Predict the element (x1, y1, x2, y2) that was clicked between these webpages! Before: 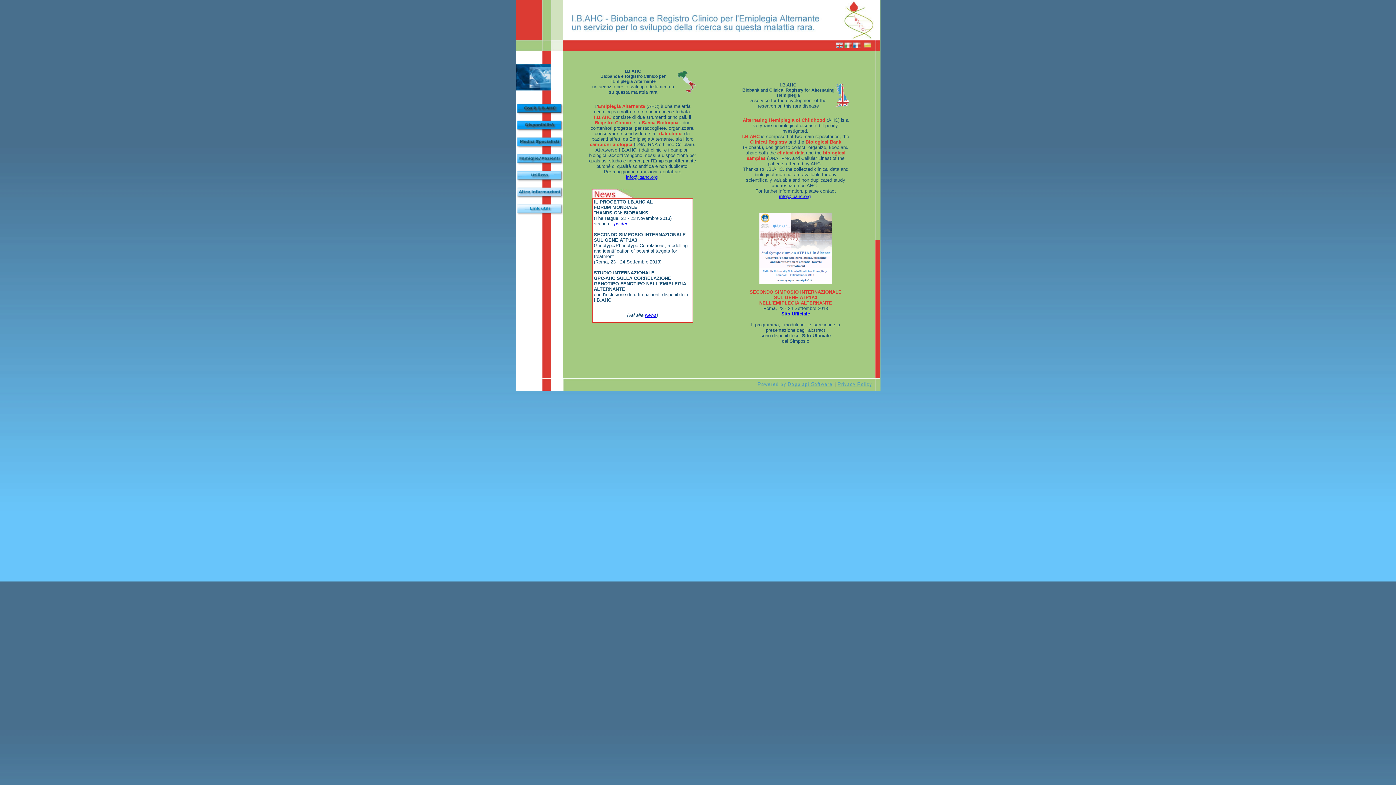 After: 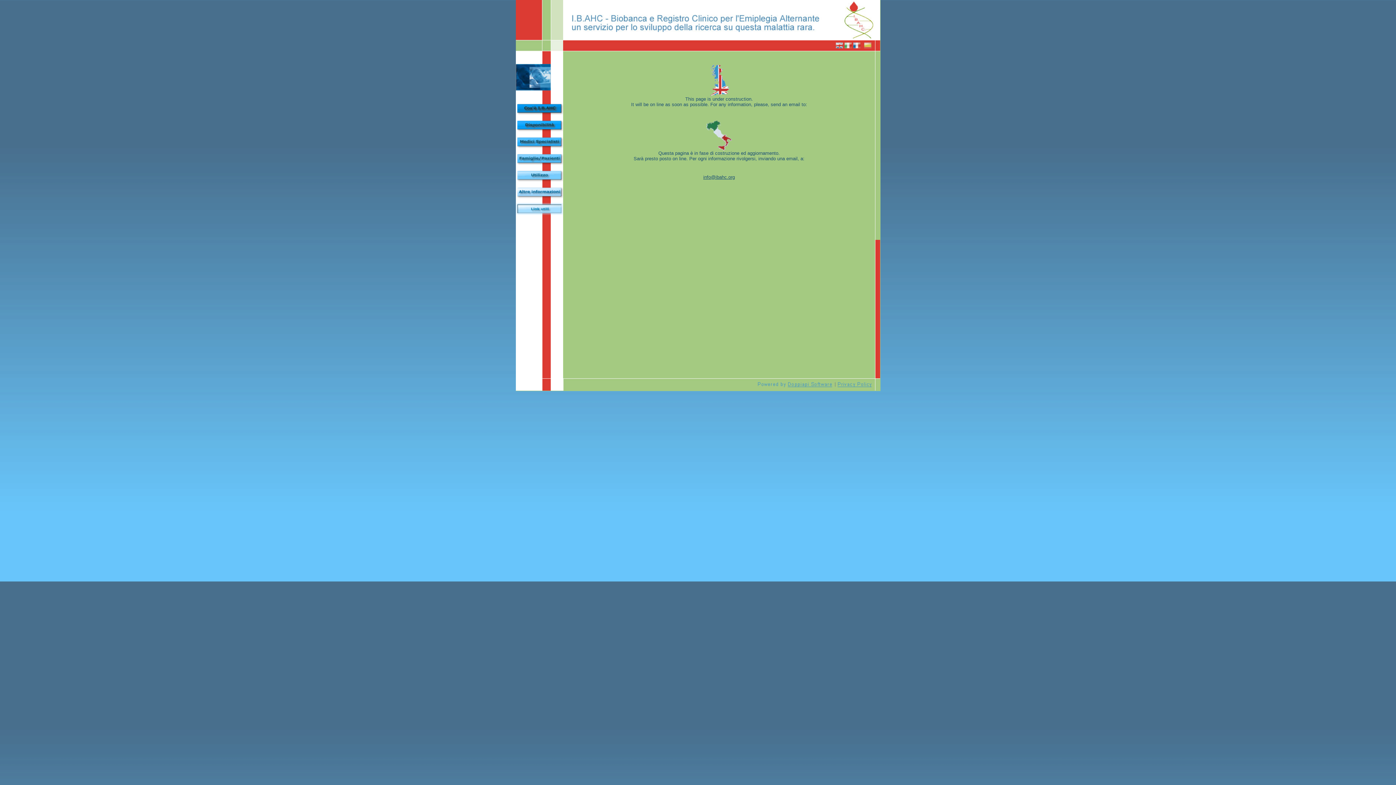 Action: bbox: (515, 202, 563, 217)